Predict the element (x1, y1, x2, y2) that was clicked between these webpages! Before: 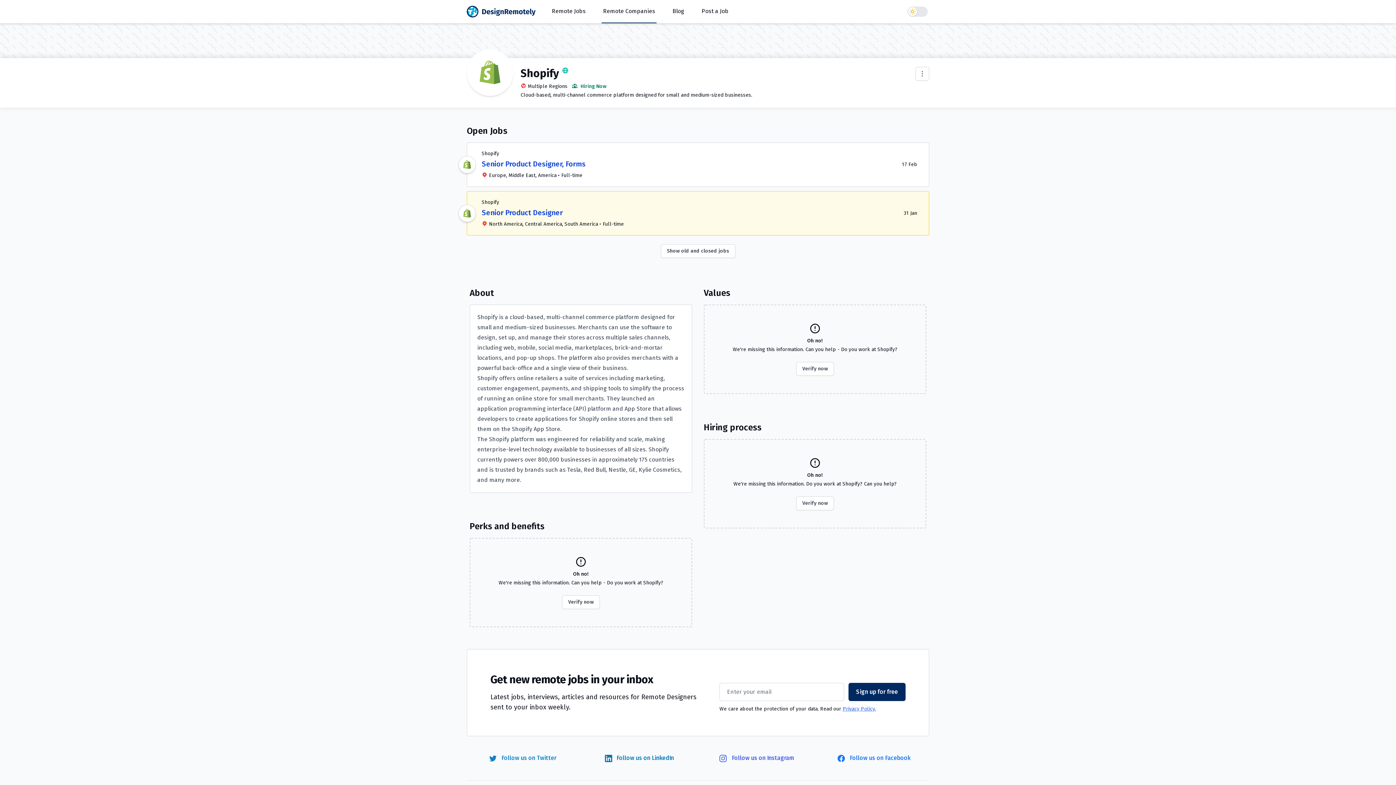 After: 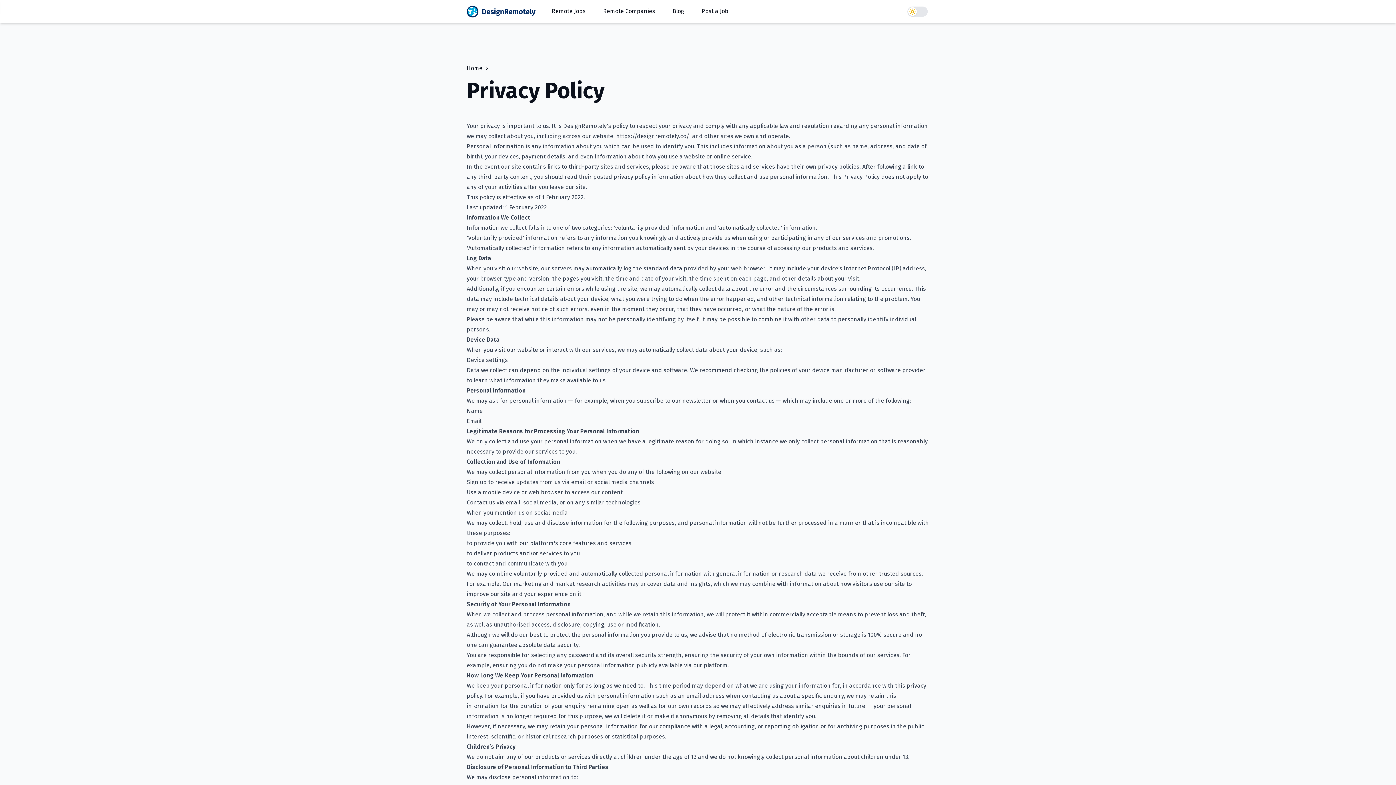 Action: bbox: (842, 706, 876, 712) label: Privacy Policy.